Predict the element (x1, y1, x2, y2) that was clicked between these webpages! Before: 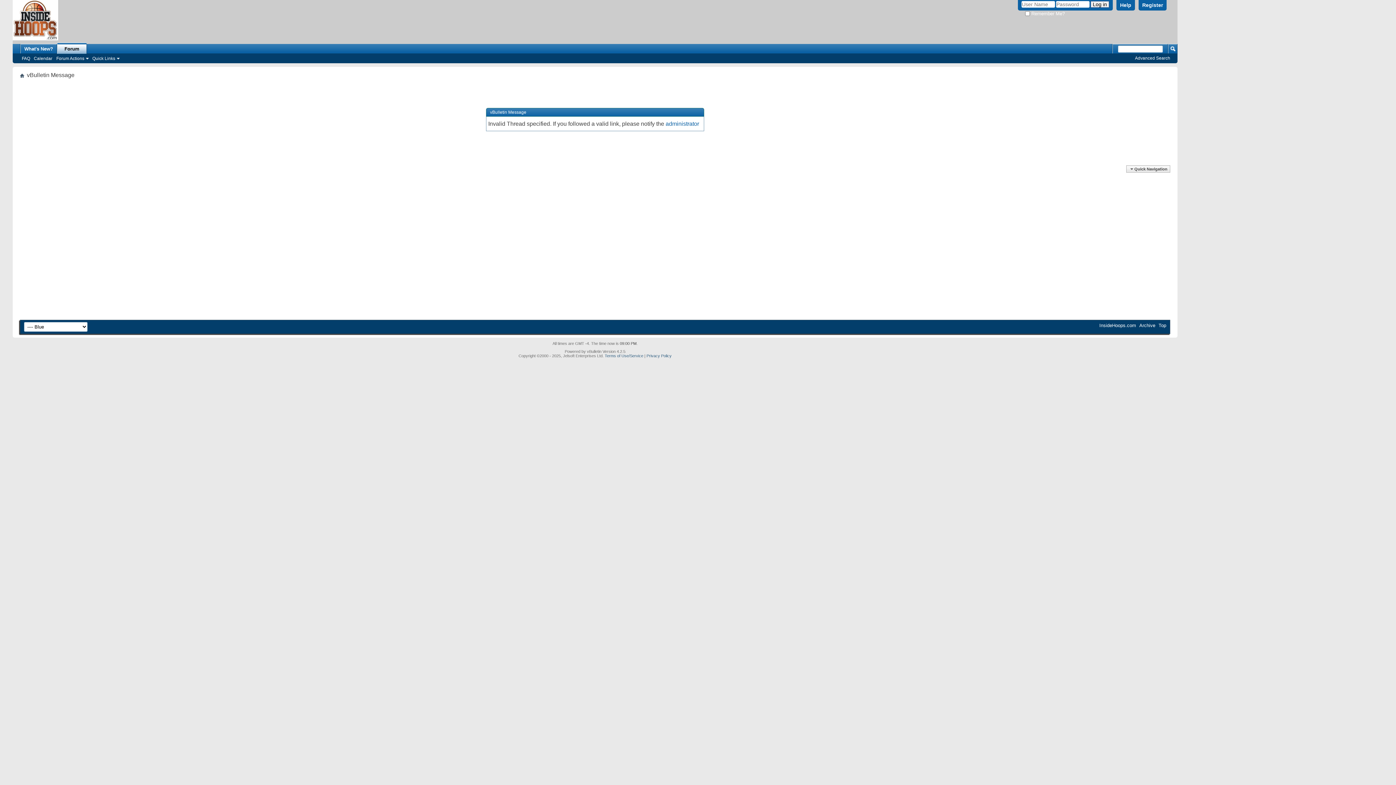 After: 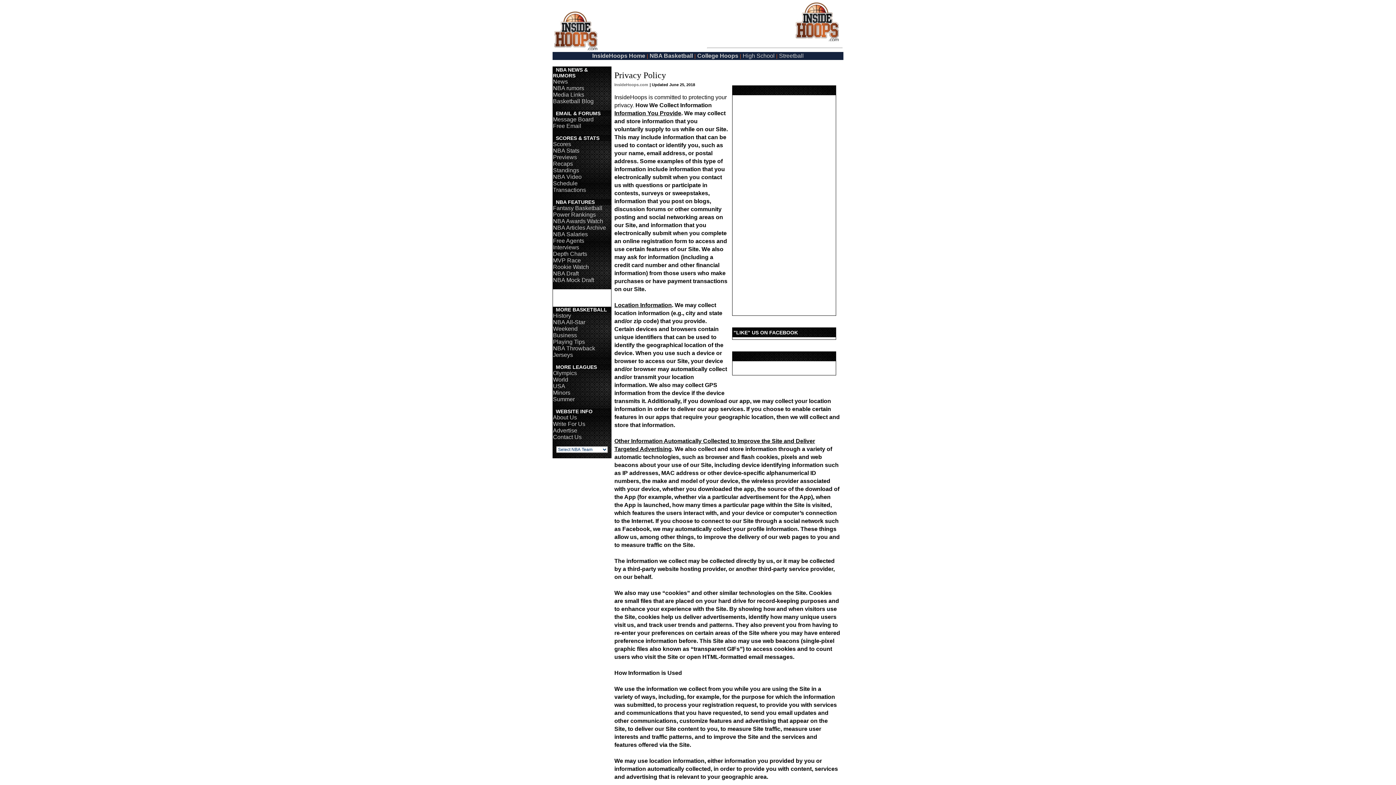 Action: label: Privacy Policy bbox: (646, 350, 671, 354)